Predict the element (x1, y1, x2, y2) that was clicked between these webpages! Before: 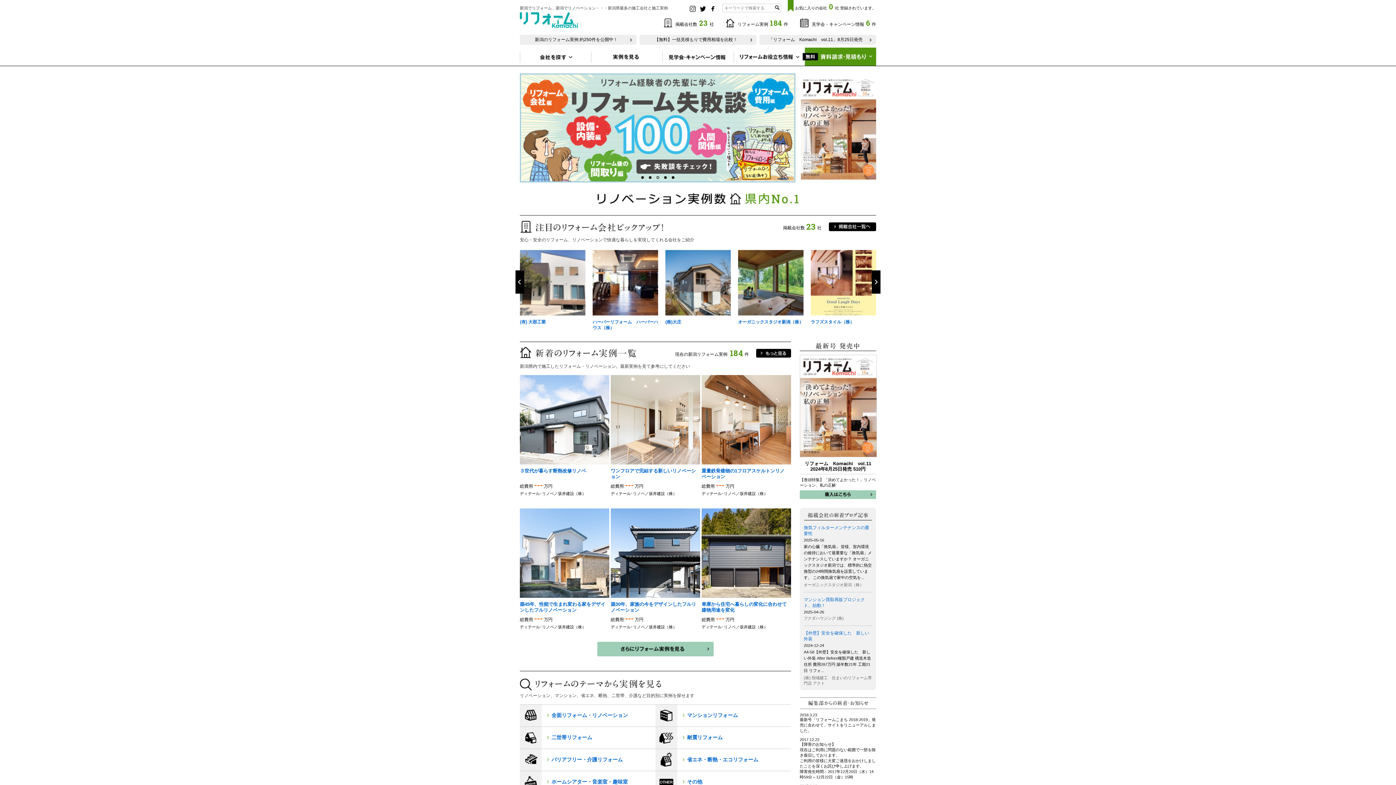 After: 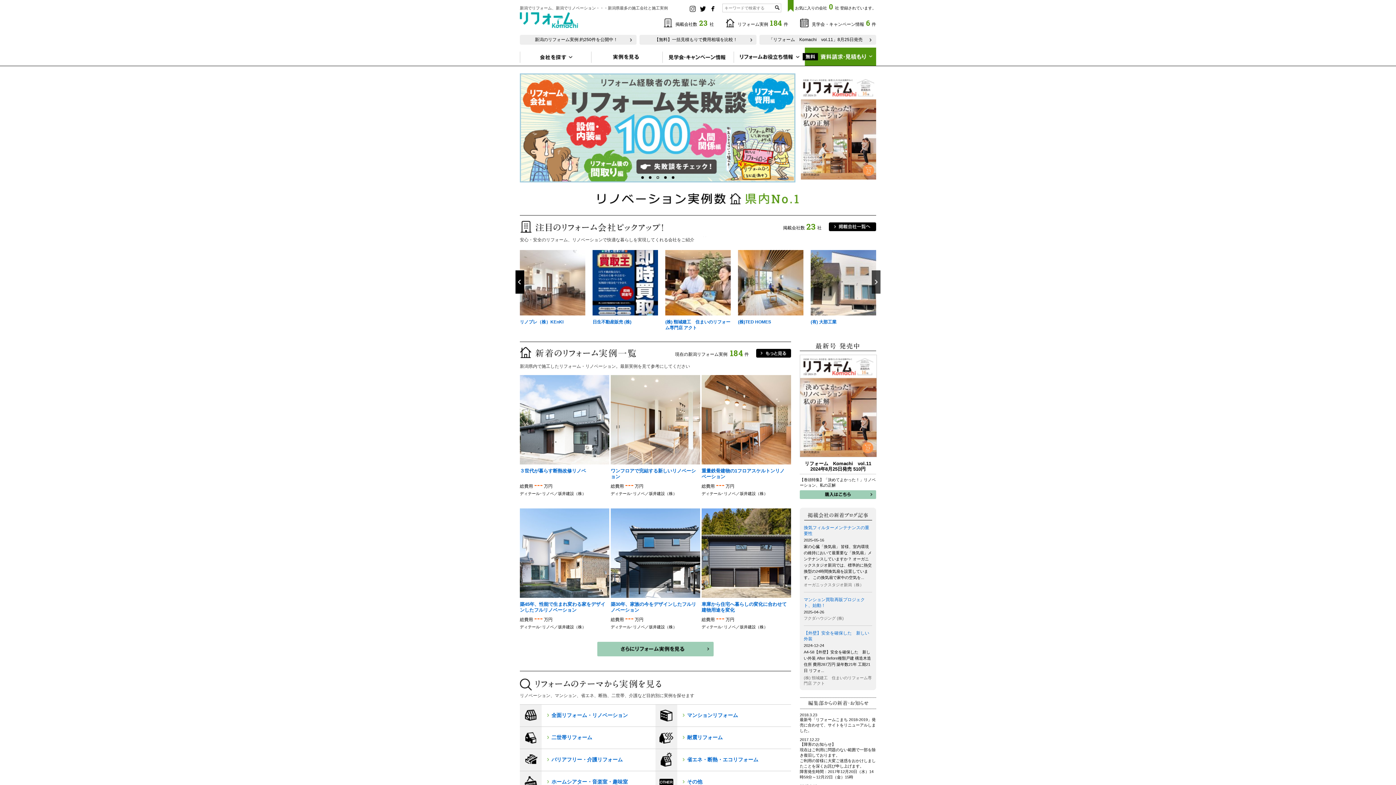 Action: bbox: (872, 270, 880, 293) label: Next